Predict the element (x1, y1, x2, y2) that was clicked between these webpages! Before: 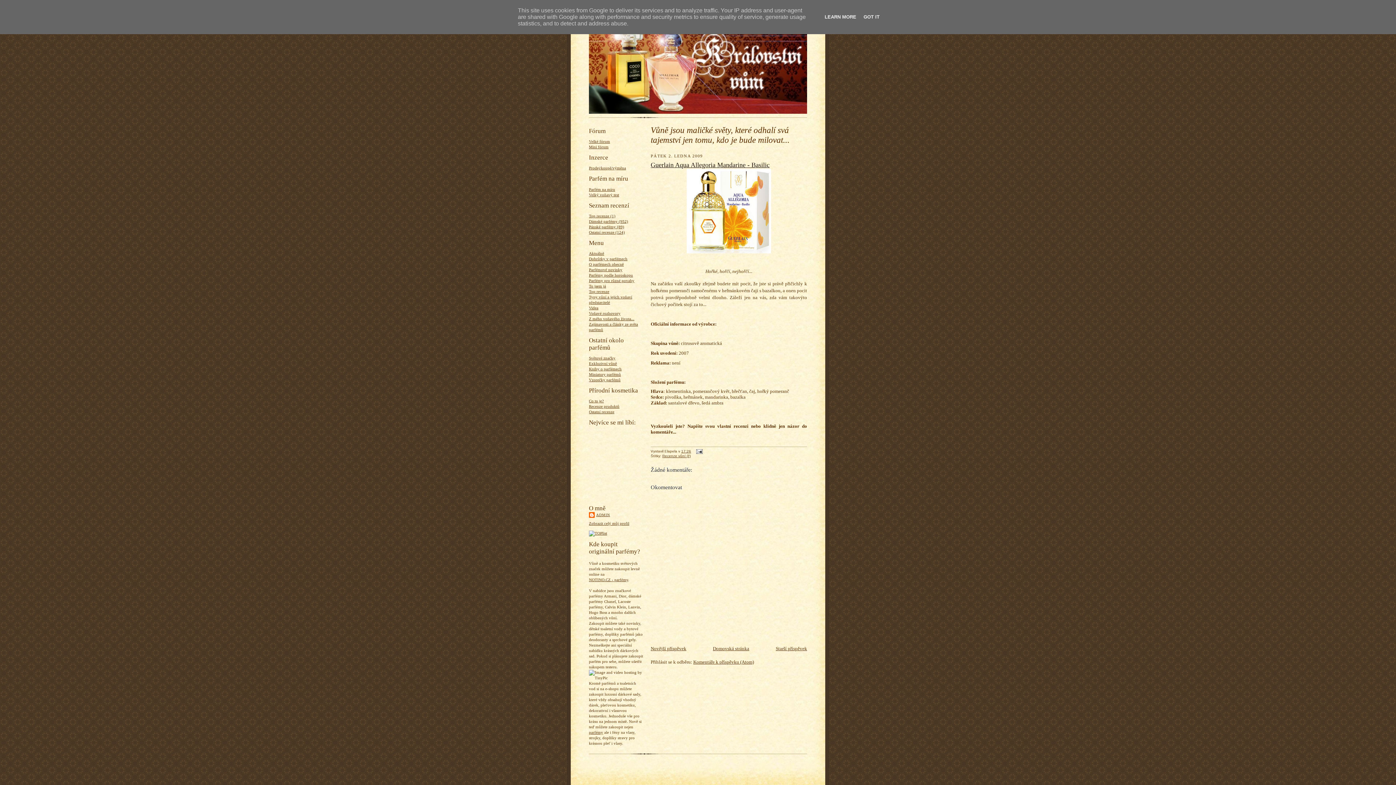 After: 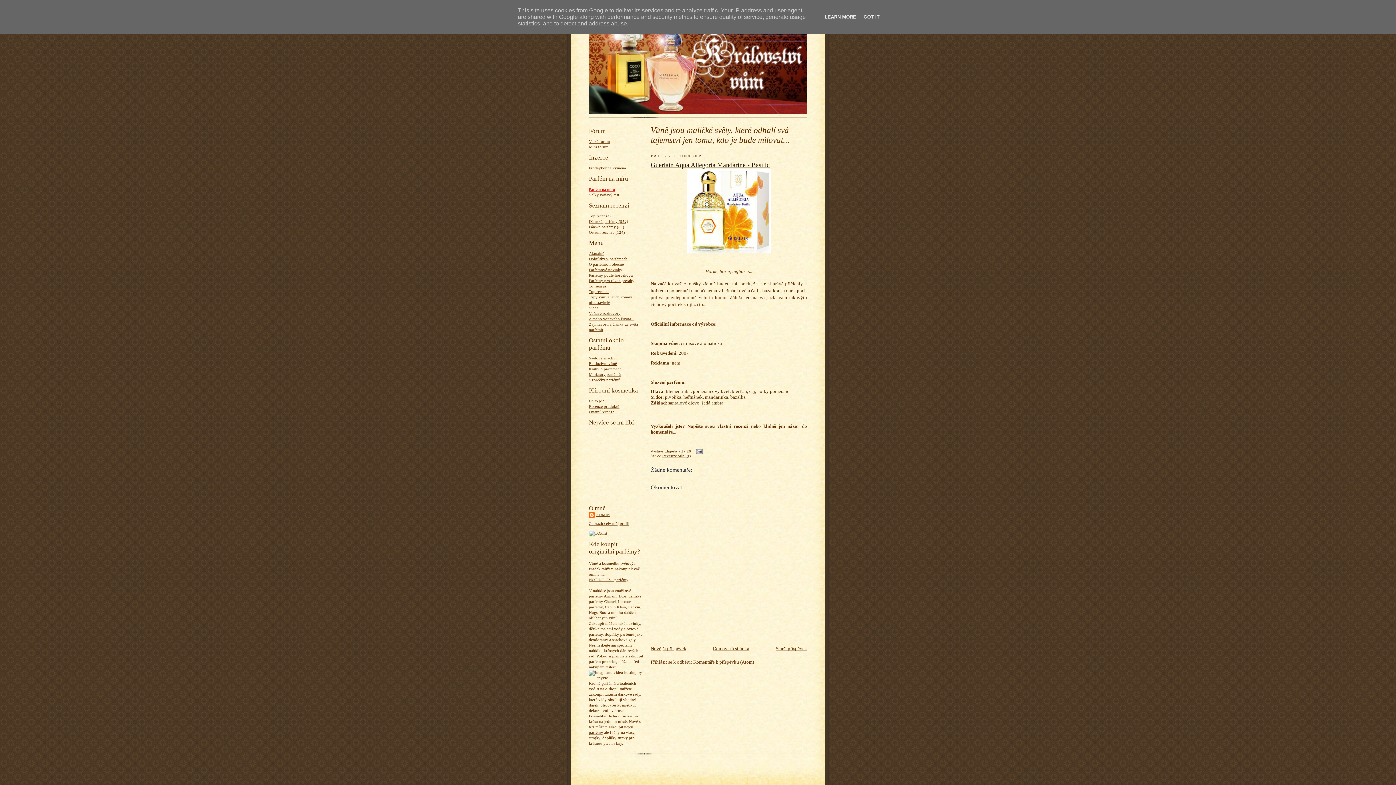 Action: label: Parfém na míru bbox: (589, 187, 615, 191)